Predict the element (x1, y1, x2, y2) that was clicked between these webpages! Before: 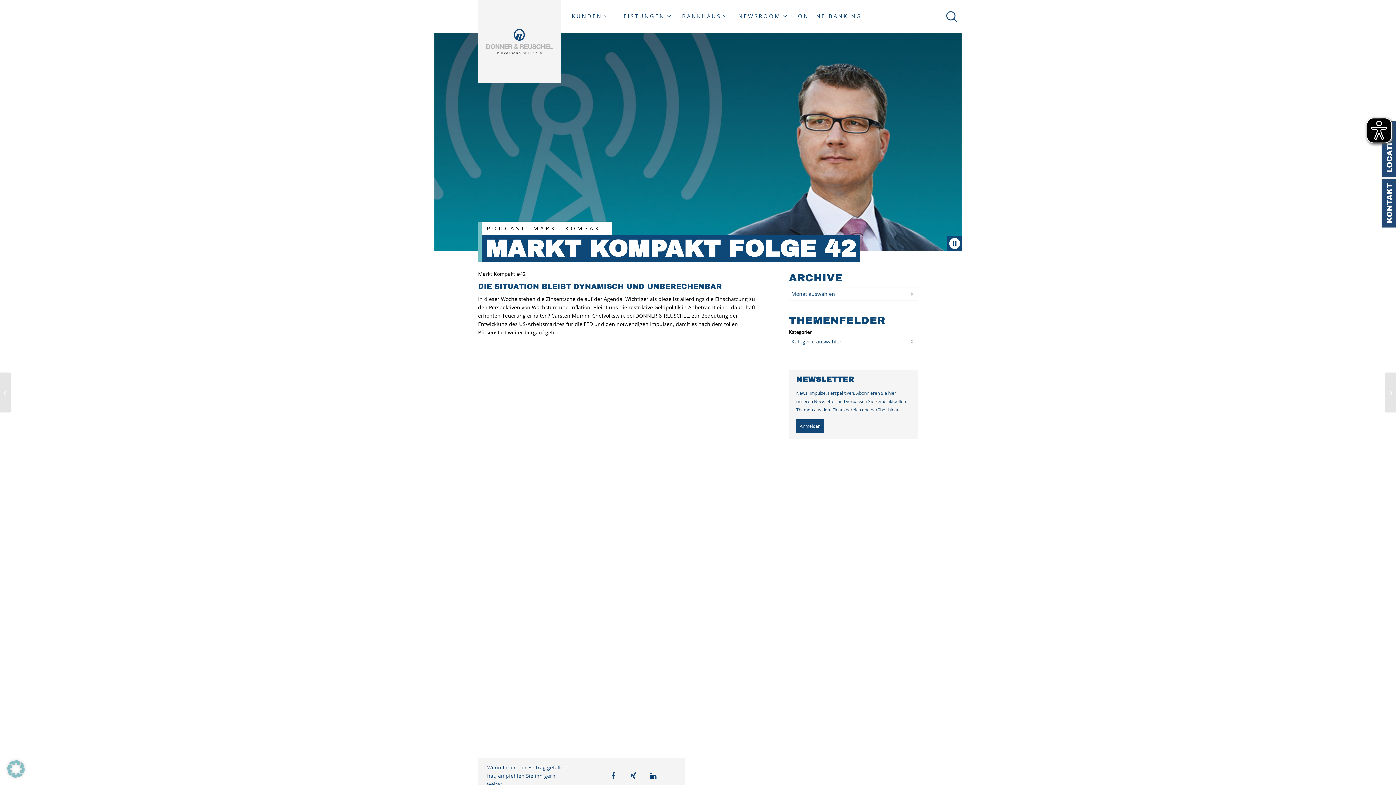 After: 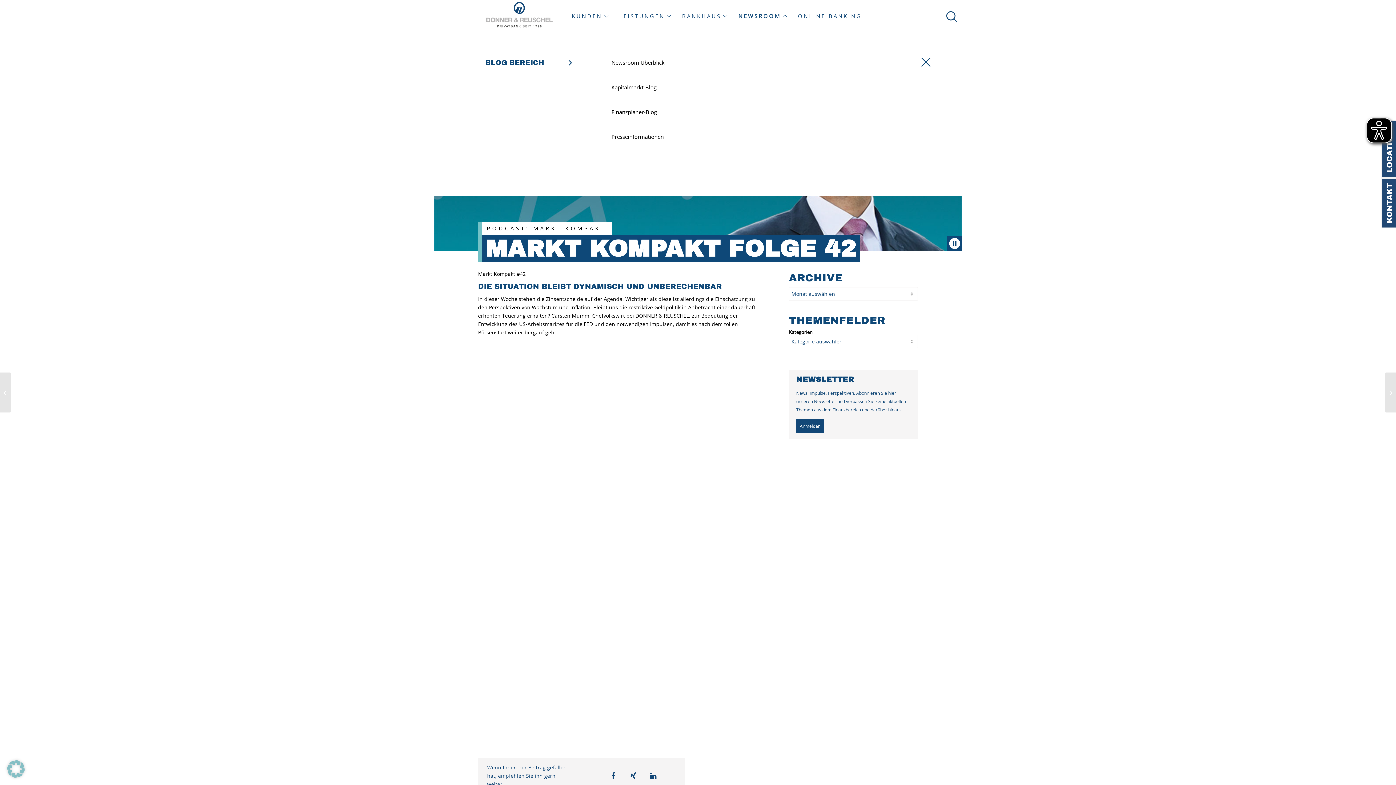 Action: label: Newsroom bbox: (738, 13, 787, 18)